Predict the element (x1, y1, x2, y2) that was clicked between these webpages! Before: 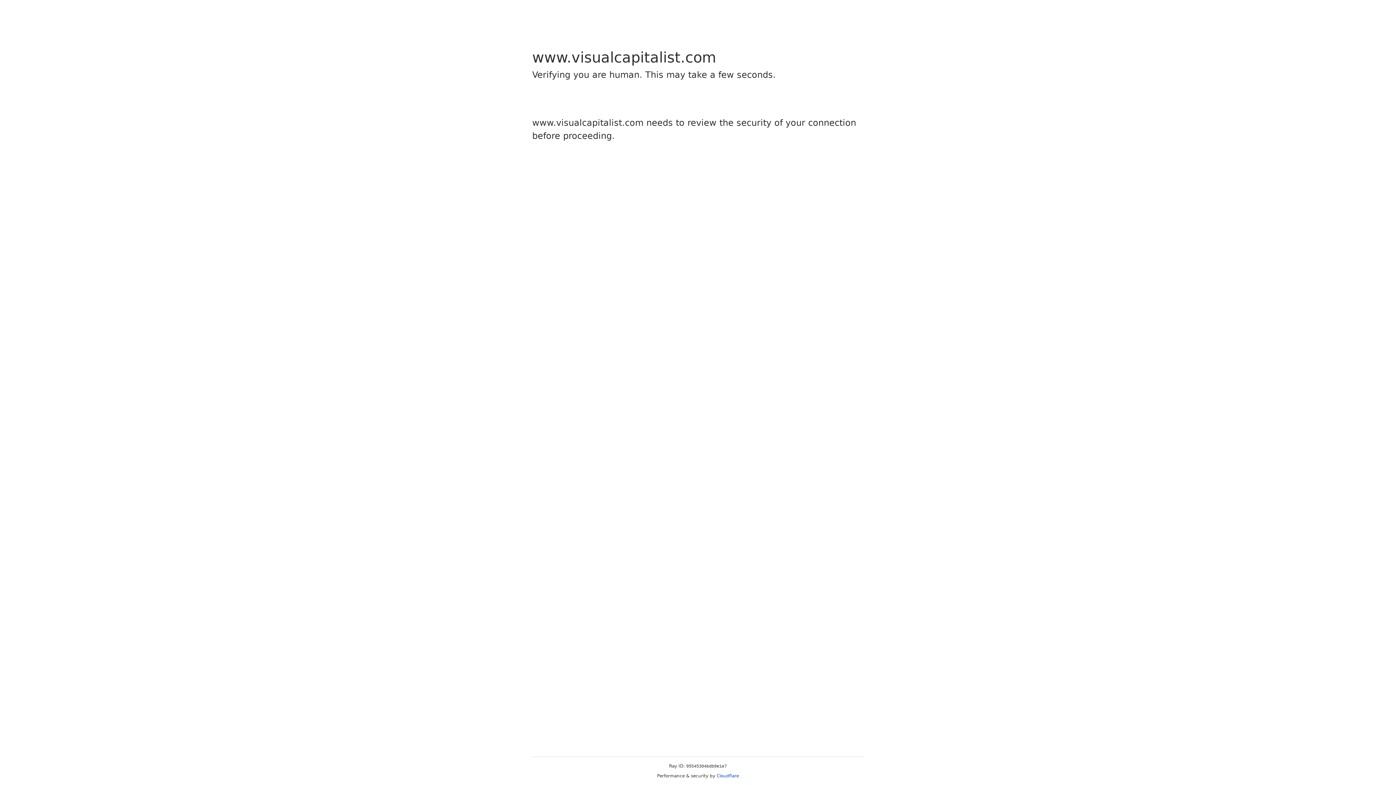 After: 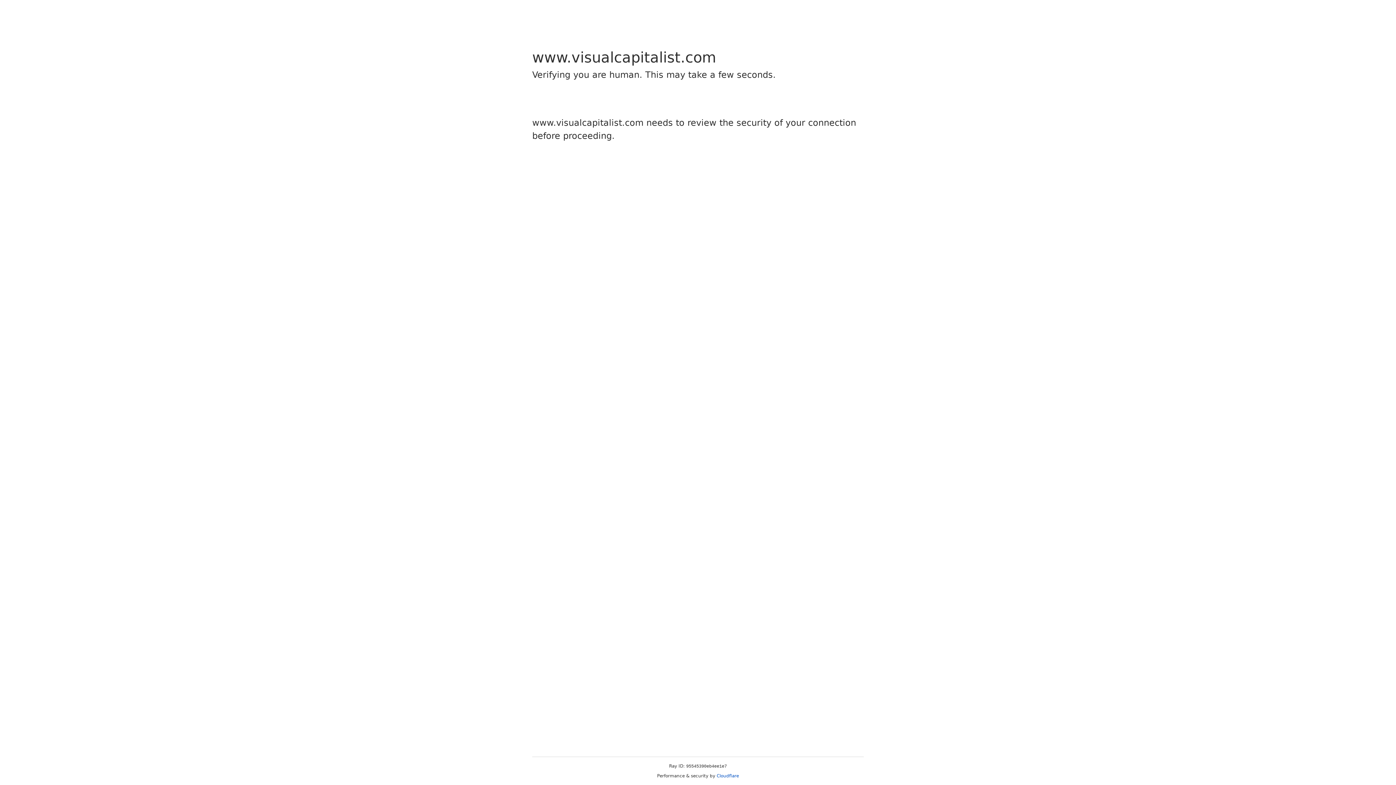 Action: label: Cloudflare bbox: (716, 773, 739, 778)